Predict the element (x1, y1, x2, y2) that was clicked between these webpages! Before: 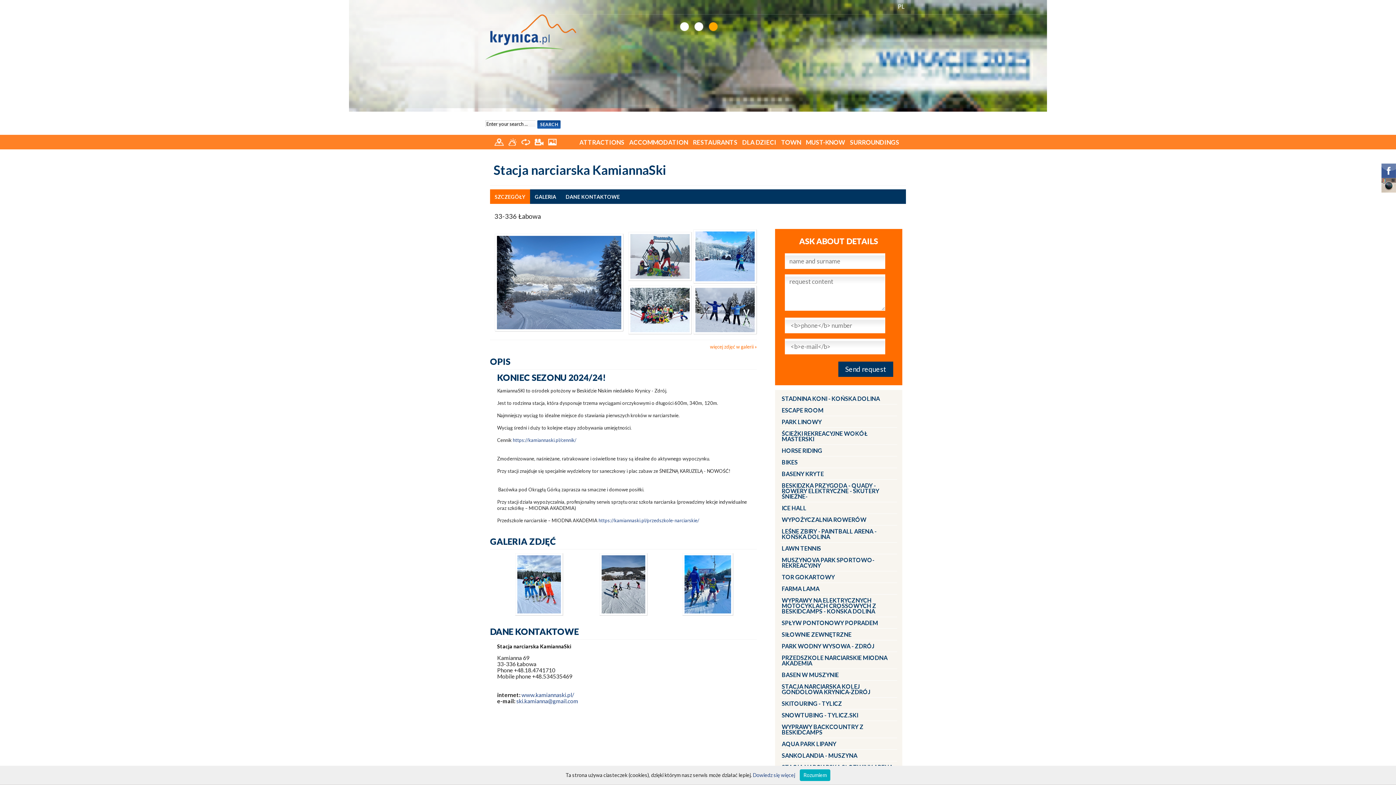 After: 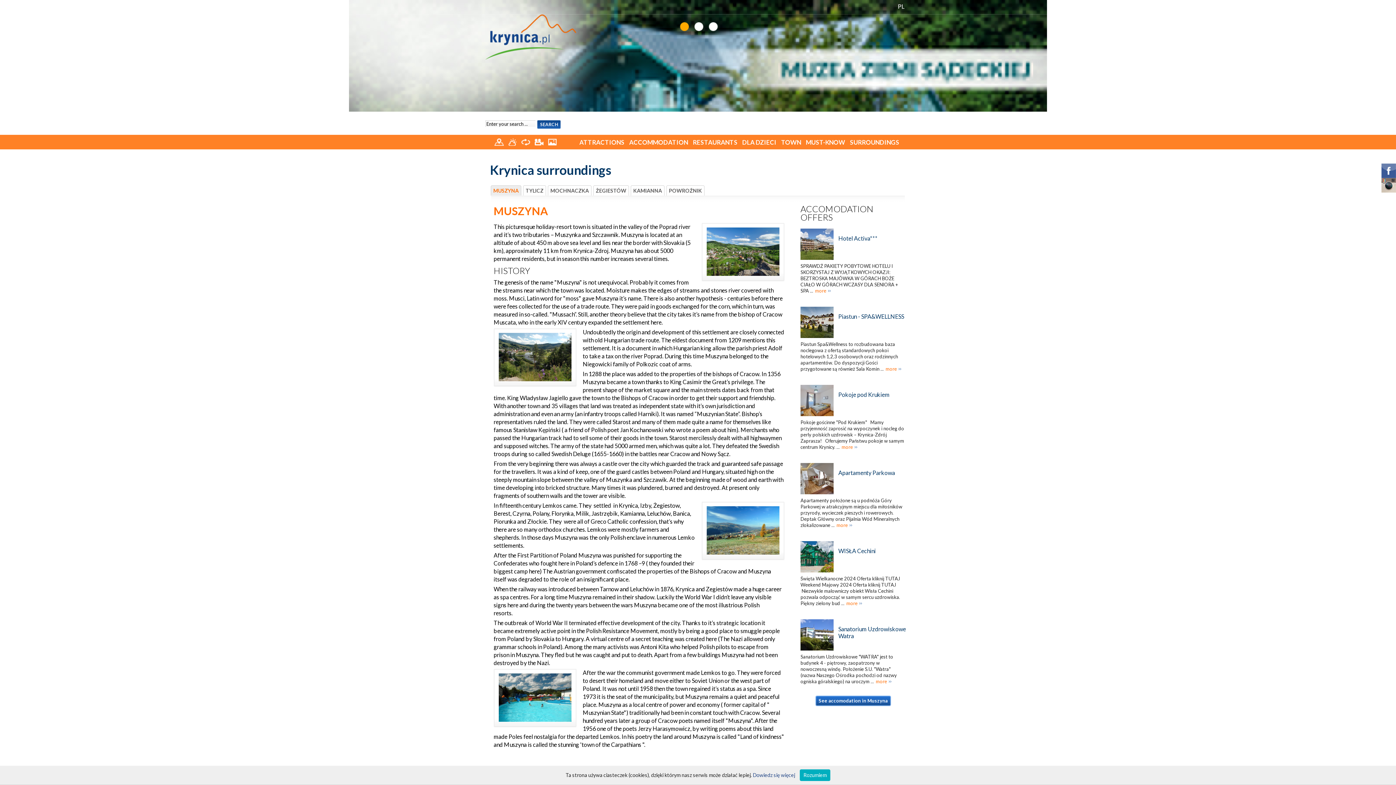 Action: bbox: (847, 136, 901, 147) label: SURROUNDINGS